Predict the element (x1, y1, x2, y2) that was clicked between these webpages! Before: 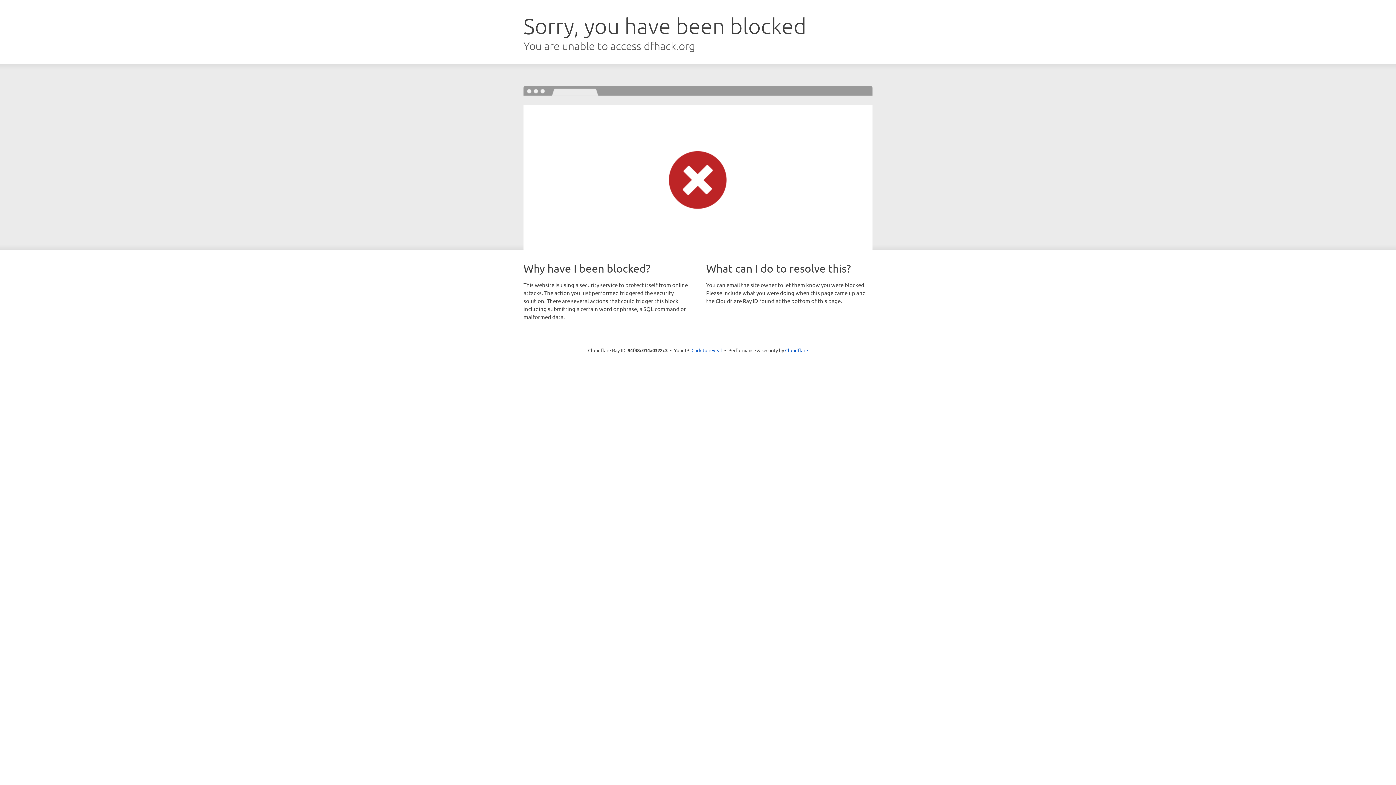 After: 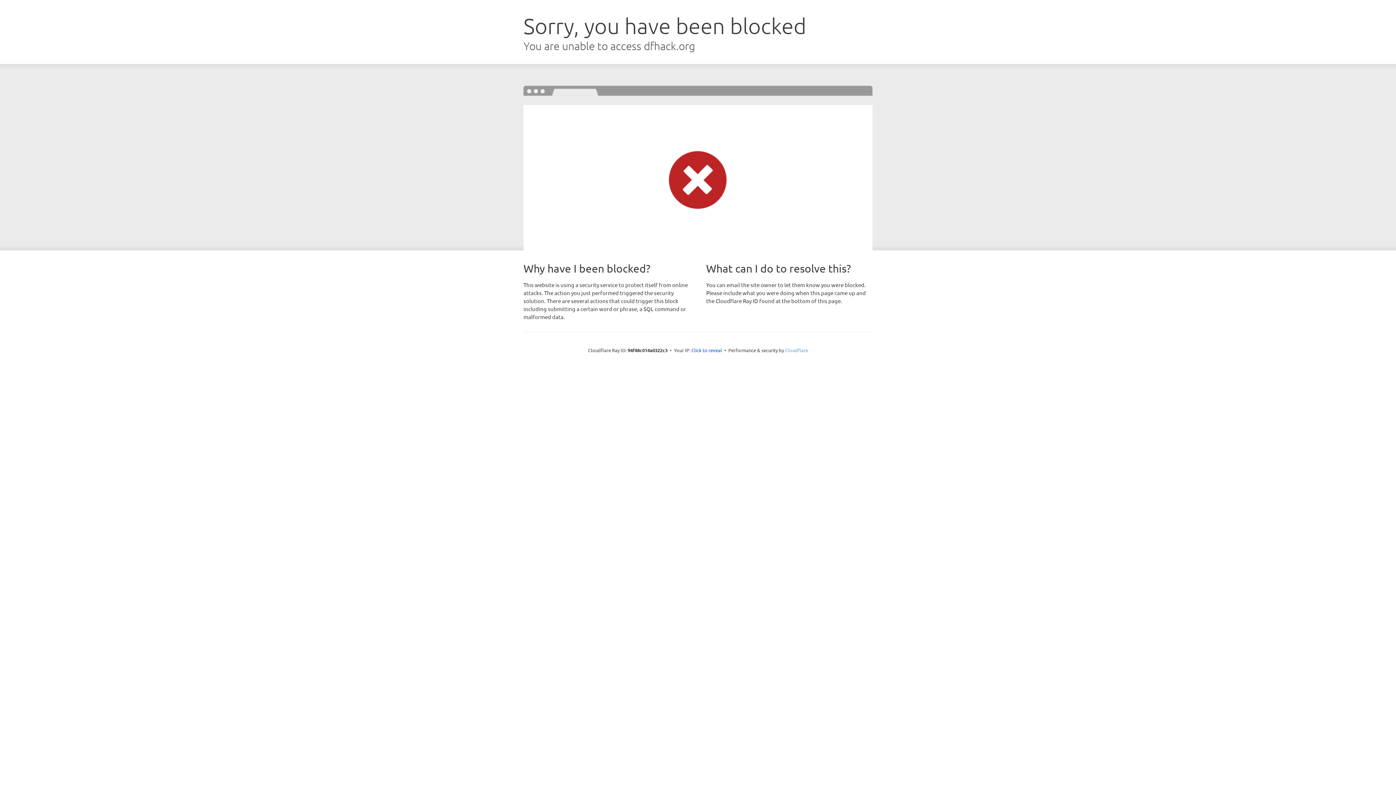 Action: label: Cloudflare bbox: (785, 347, 808, 353)